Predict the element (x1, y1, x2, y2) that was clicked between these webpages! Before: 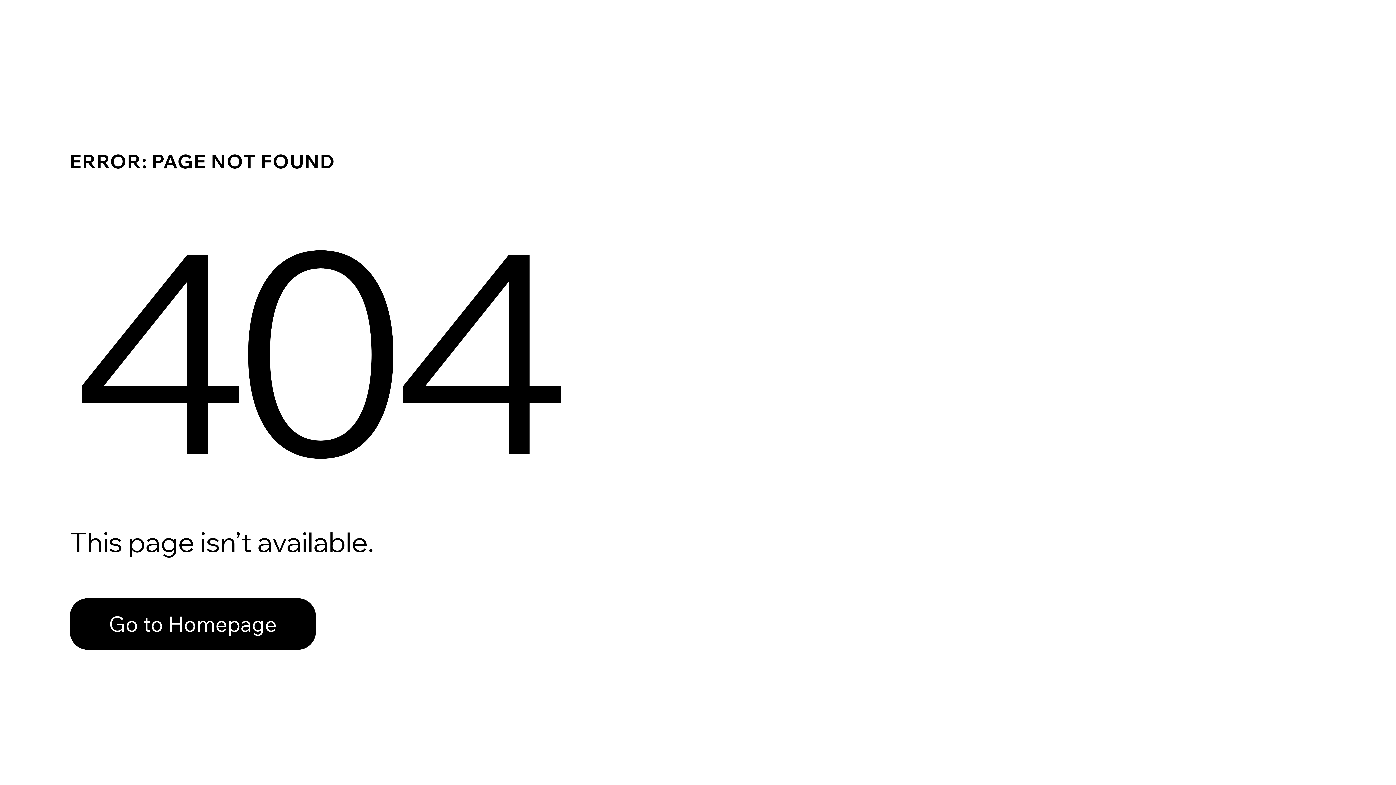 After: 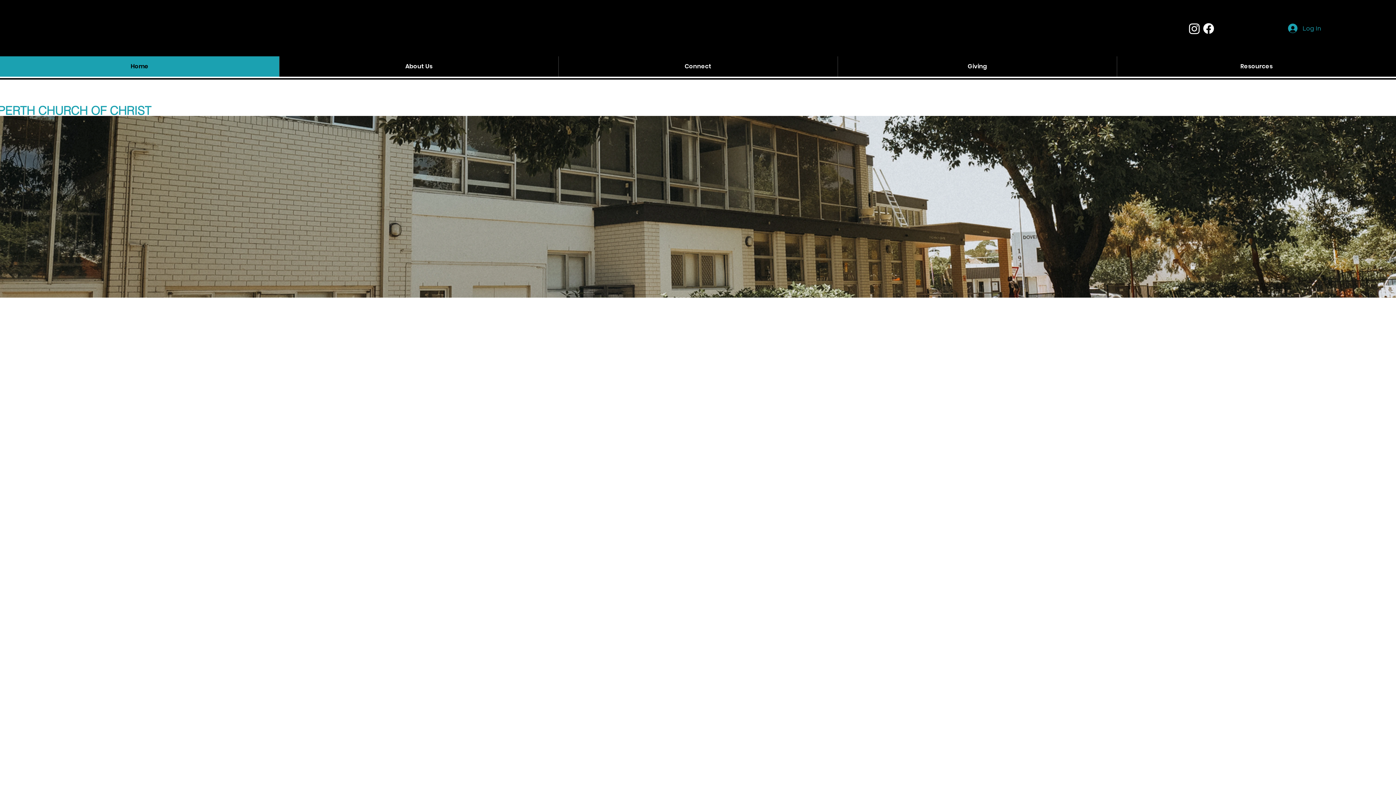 Action: bbox: (69, 598, 316, 650) label: Go to Homepage